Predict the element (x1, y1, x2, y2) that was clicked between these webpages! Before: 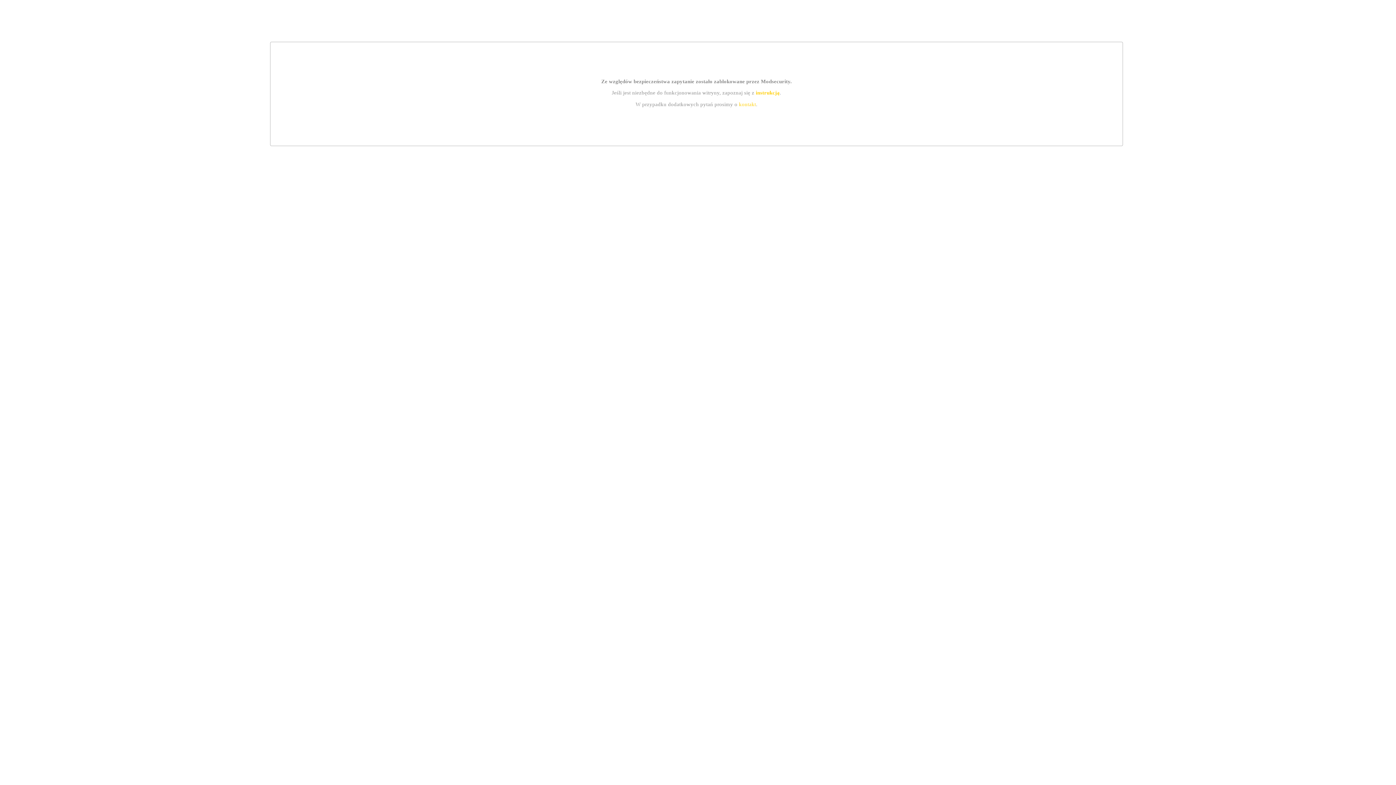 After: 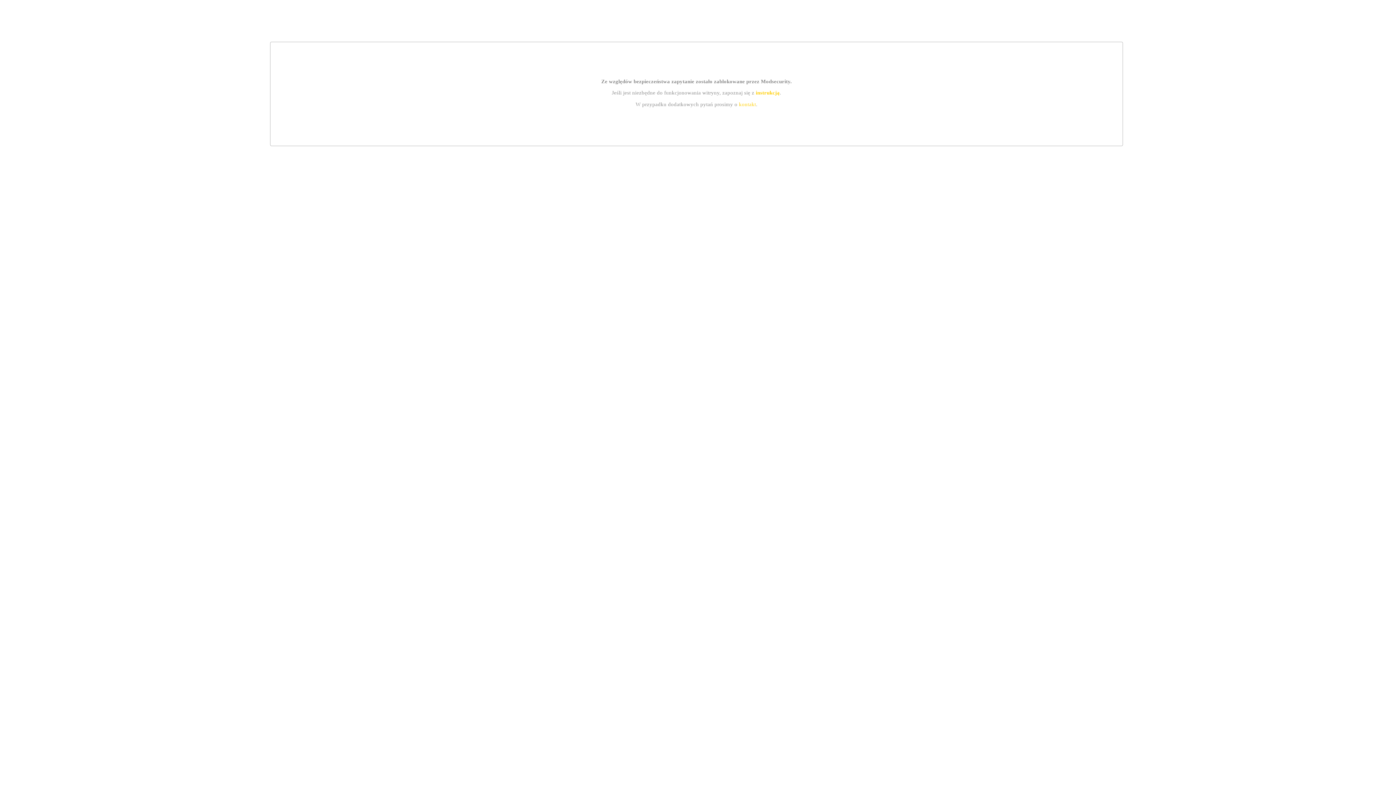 Action: label: instrukcją bbox: (755, 89, 779, 95)